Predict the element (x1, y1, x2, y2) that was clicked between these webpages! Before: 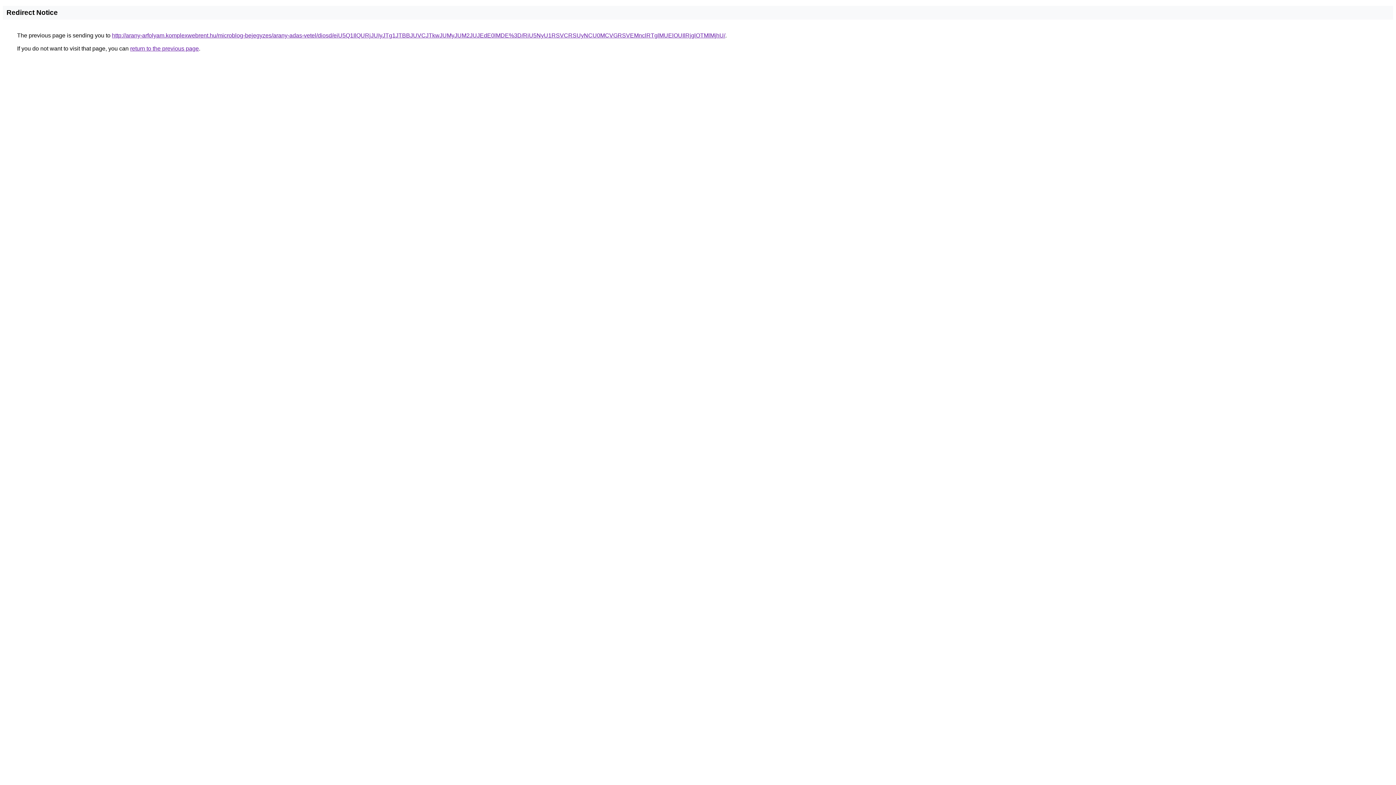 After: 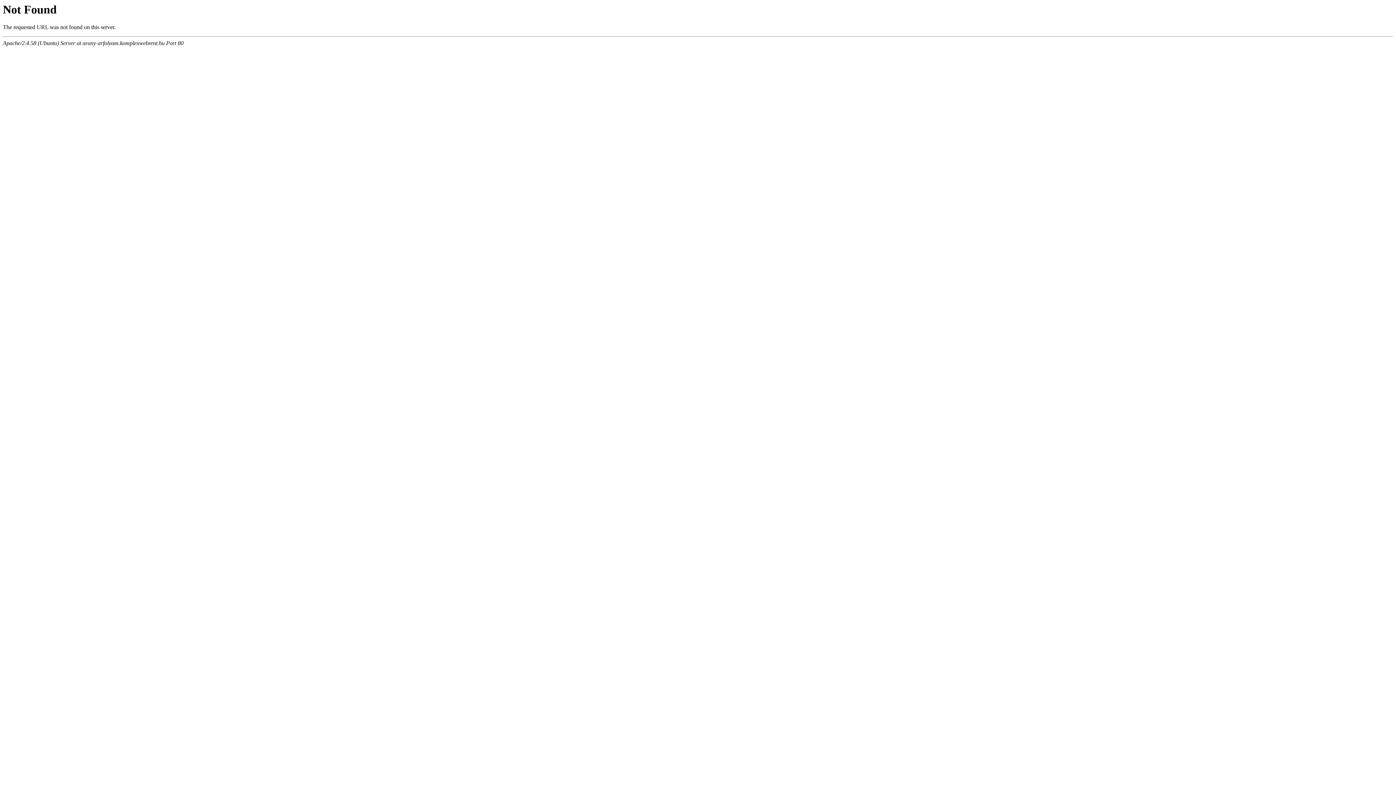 Action: bbox: (112, 32, 725, 38) label: http://arany-arfolyam.komplexwebrent.hu/microblog-bejegyzes/arany-adas-vetel/diosd/eiU5Q1IlQURjJUIyJTg1JTBBJUVCJTkwJUMyJUM2JUJEdE0lMDE%3D/RiU5NyU1RSVCRSUyNCU0MCVGRSVEMnclRTglMUElOUIlRjglOTMlMjhU/